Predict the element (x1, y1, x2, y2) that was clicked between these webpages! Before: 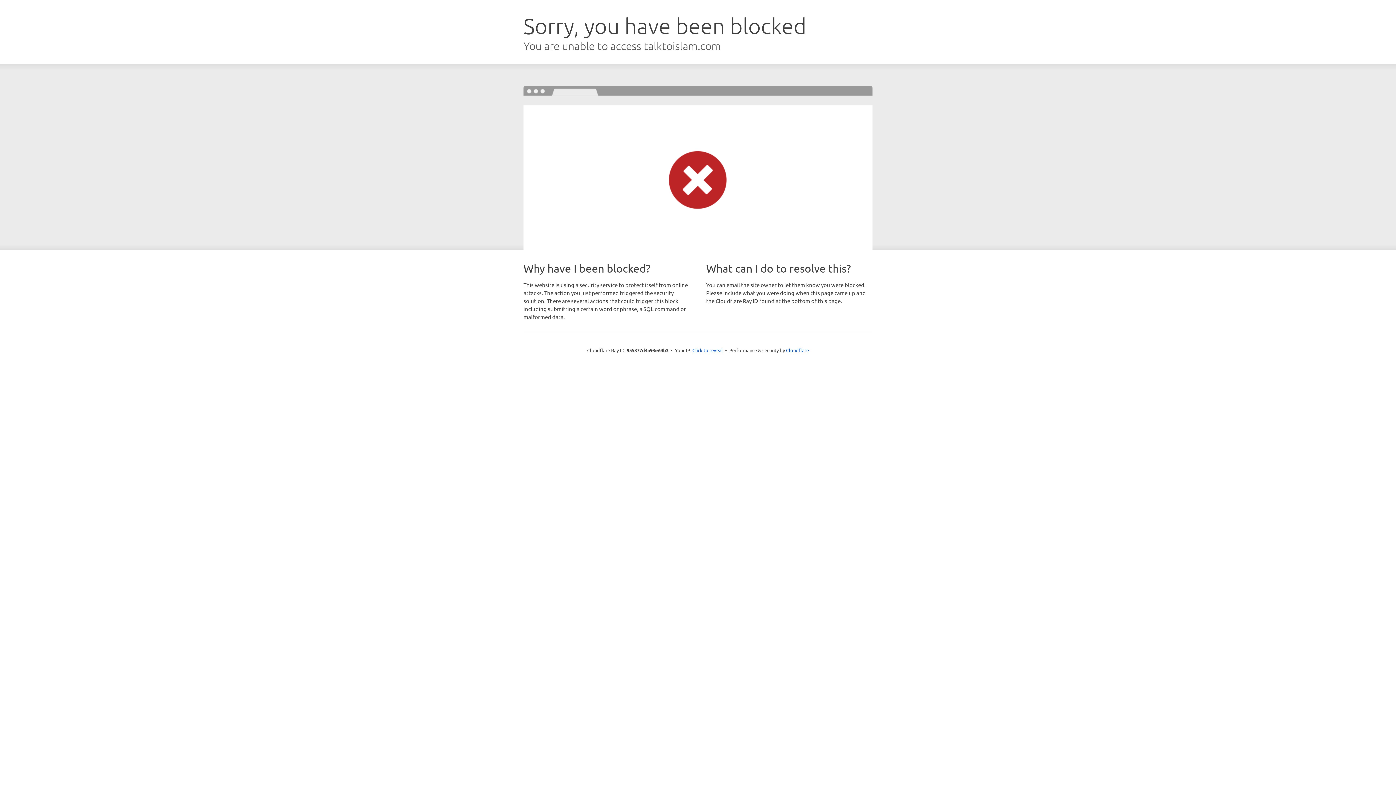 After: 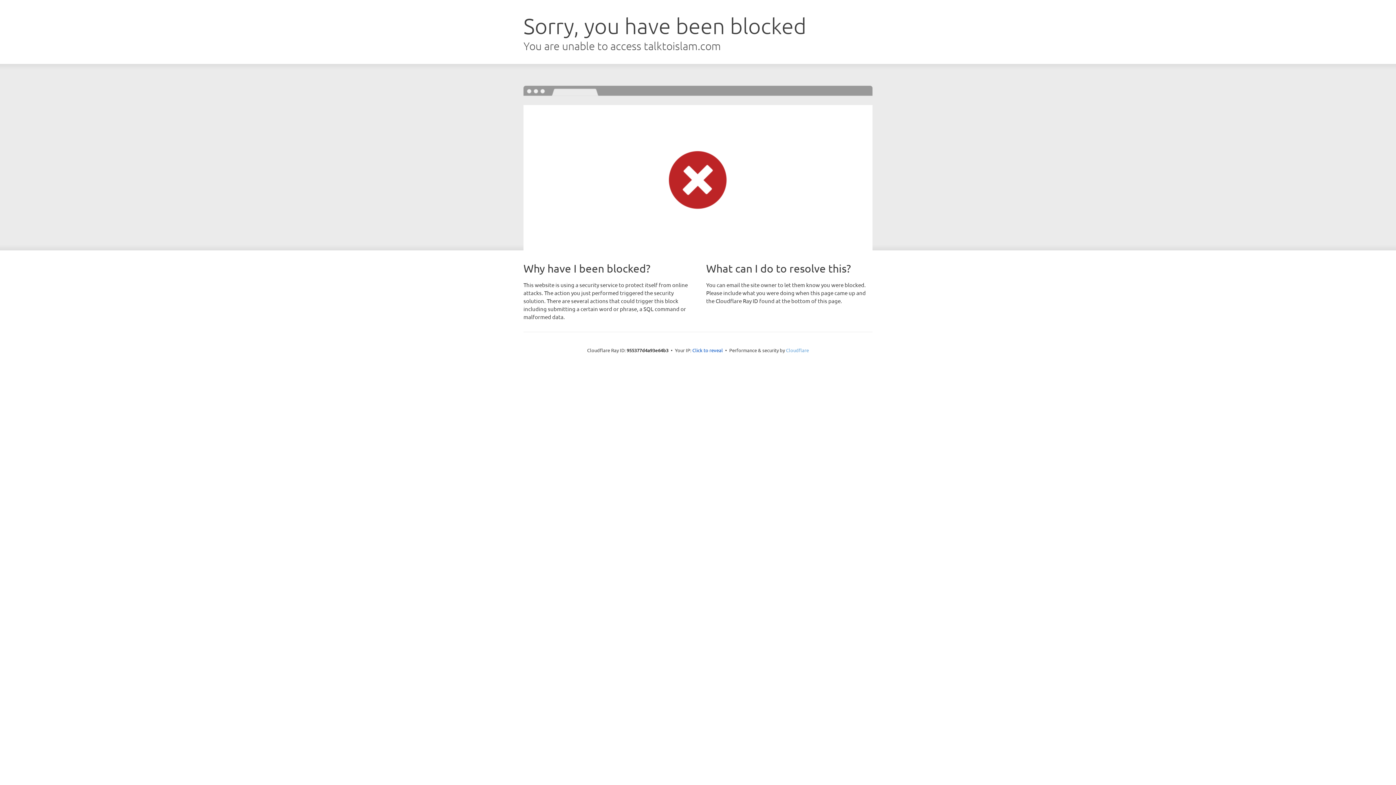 Action: bbox: (786, 347, 809, 353) label: Cloudflare